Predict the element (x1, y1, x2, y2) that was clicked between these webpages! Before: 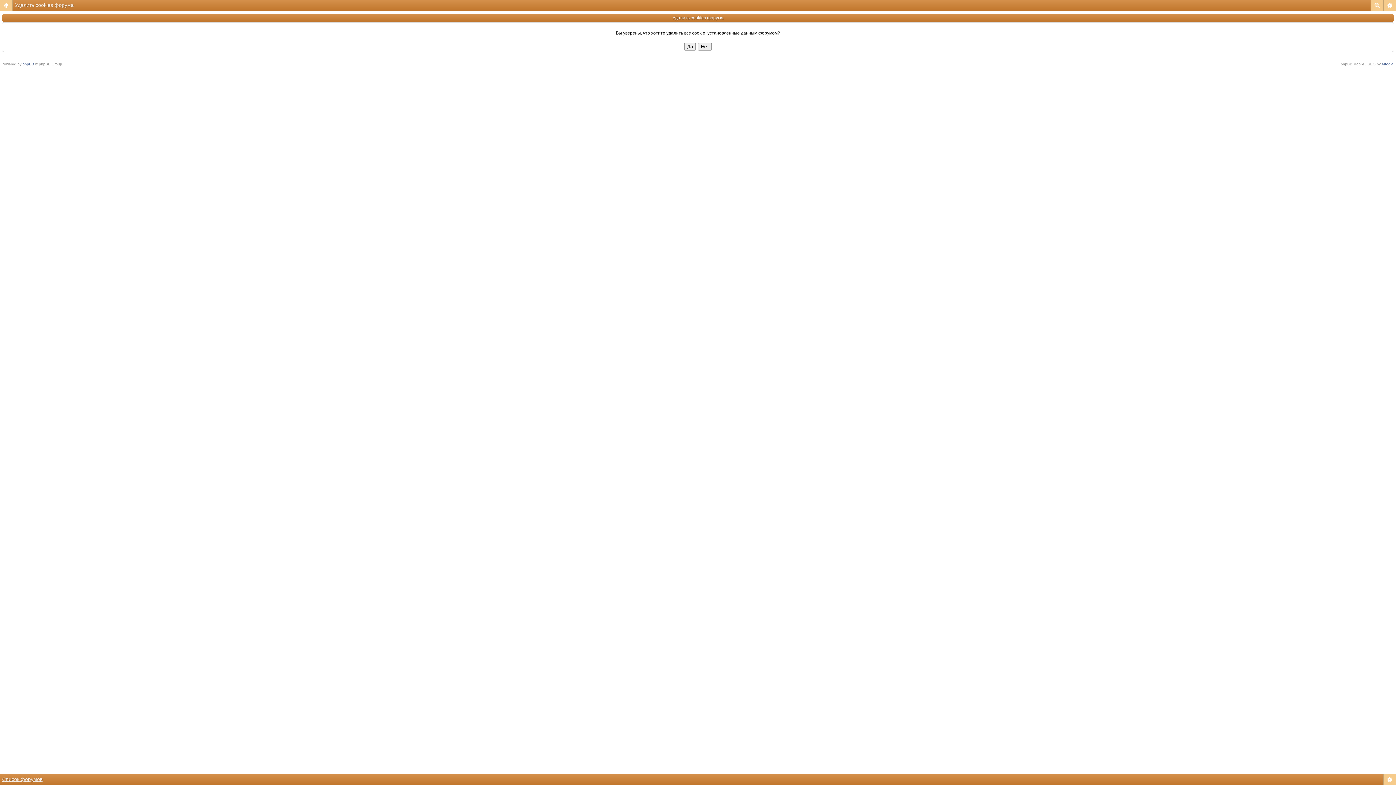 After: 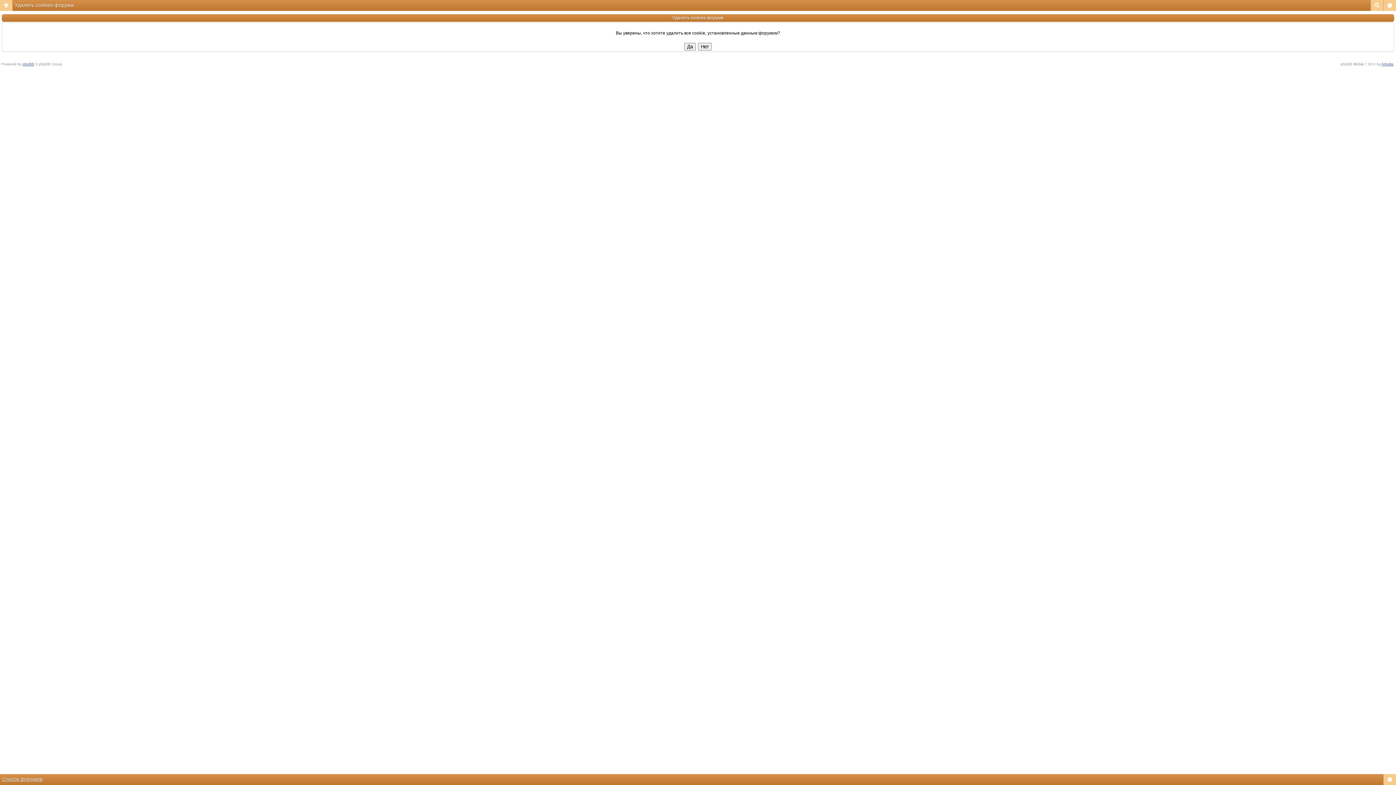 Action: bbox: (14, 2, 73, 8) label: Удалить cookies форума